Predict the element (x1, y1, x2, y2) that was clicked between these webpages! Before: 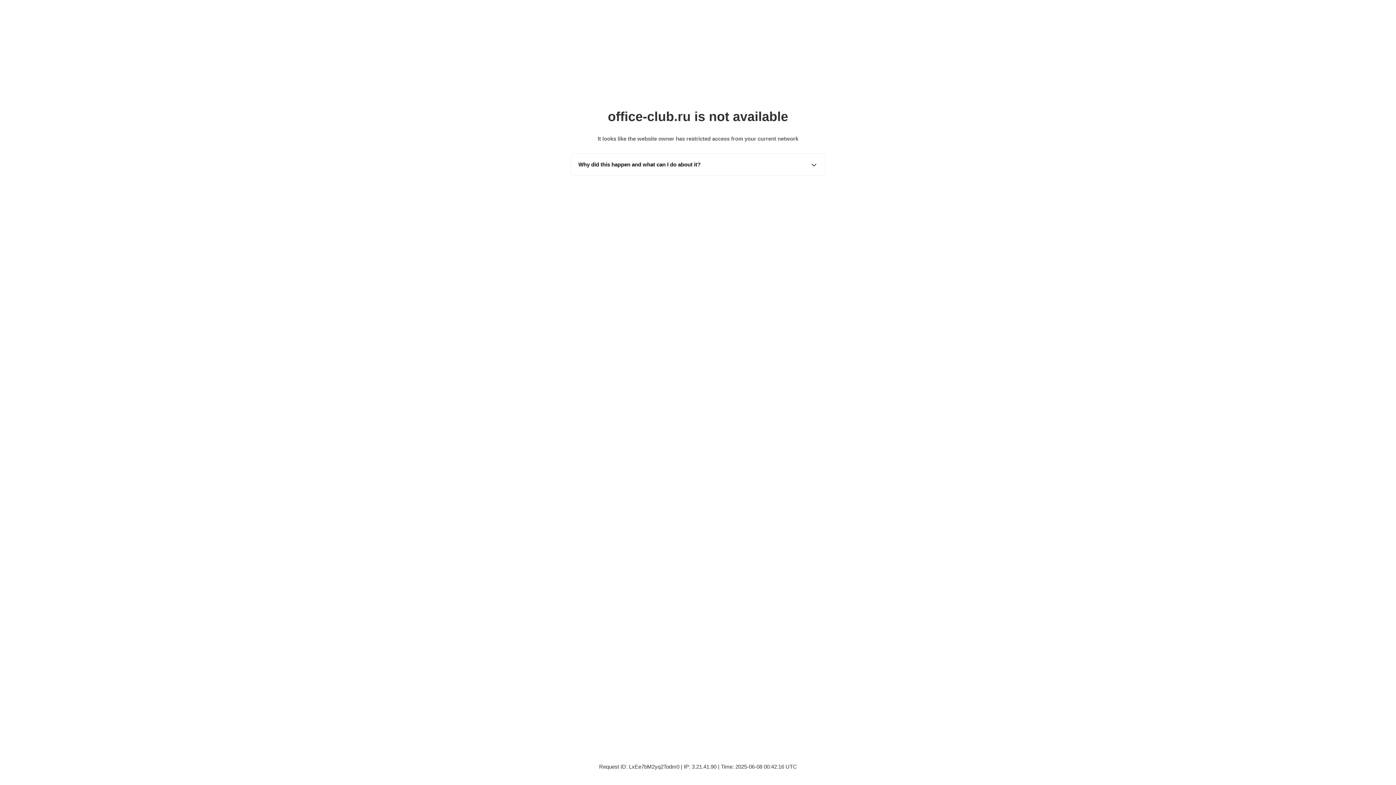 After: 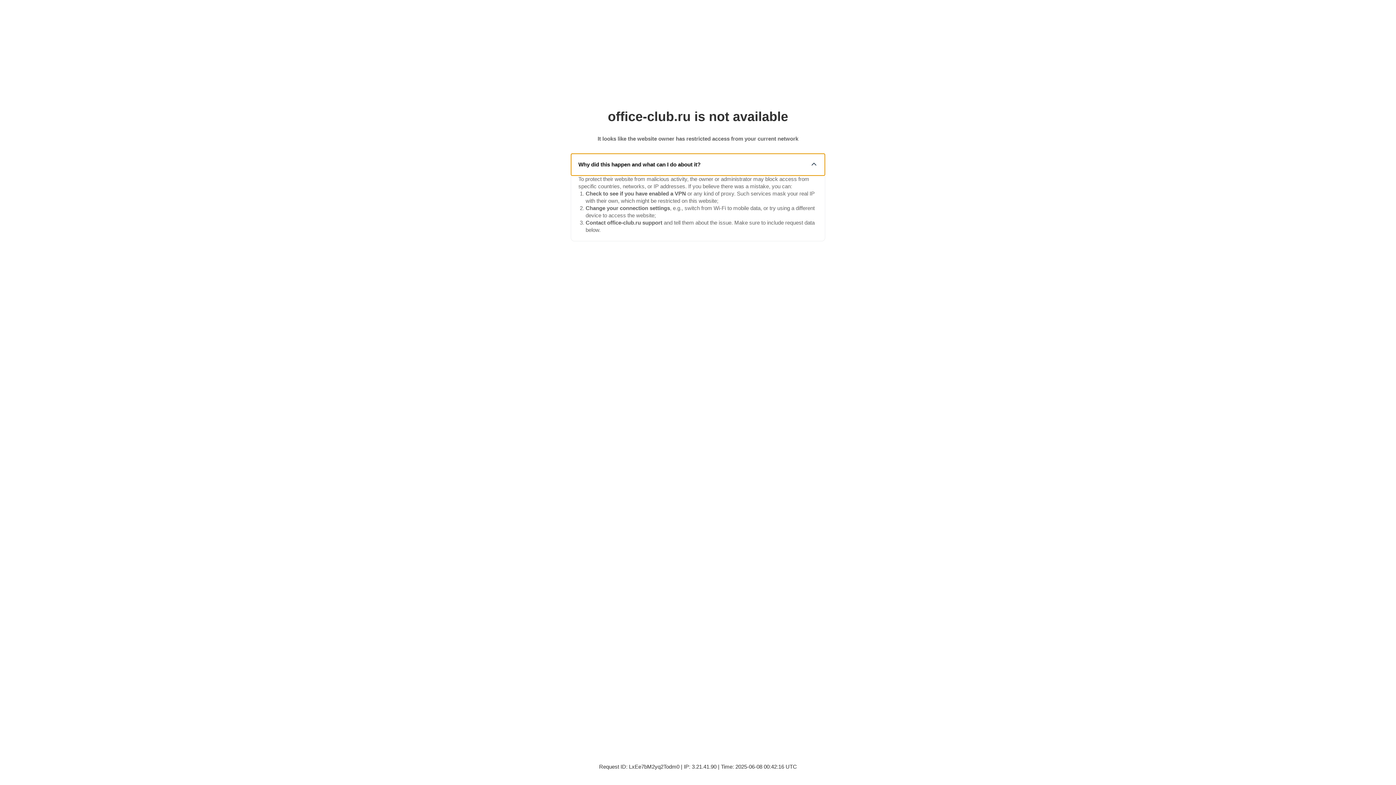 Action: label: Why did this happen and what can I do about it? bbox: (571, 153, 825, 175)